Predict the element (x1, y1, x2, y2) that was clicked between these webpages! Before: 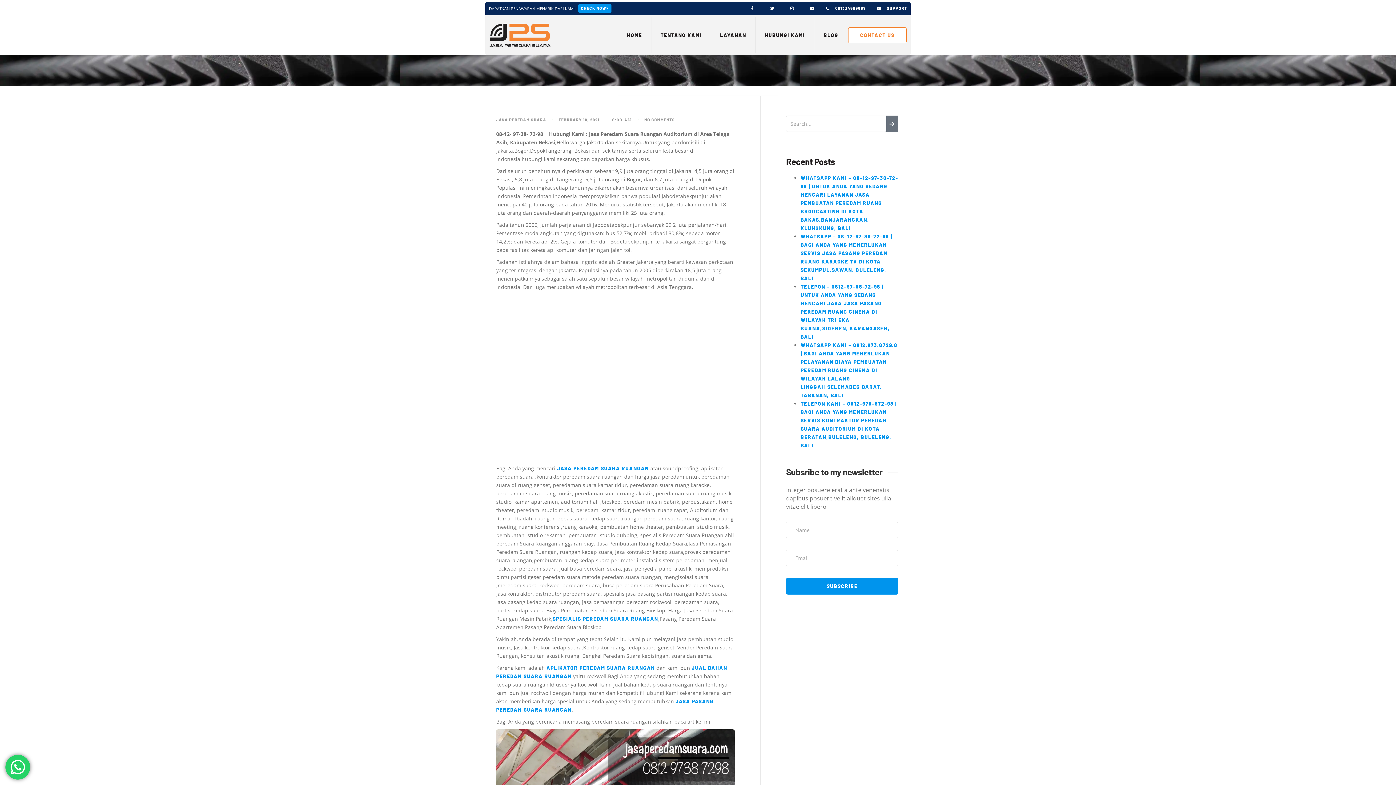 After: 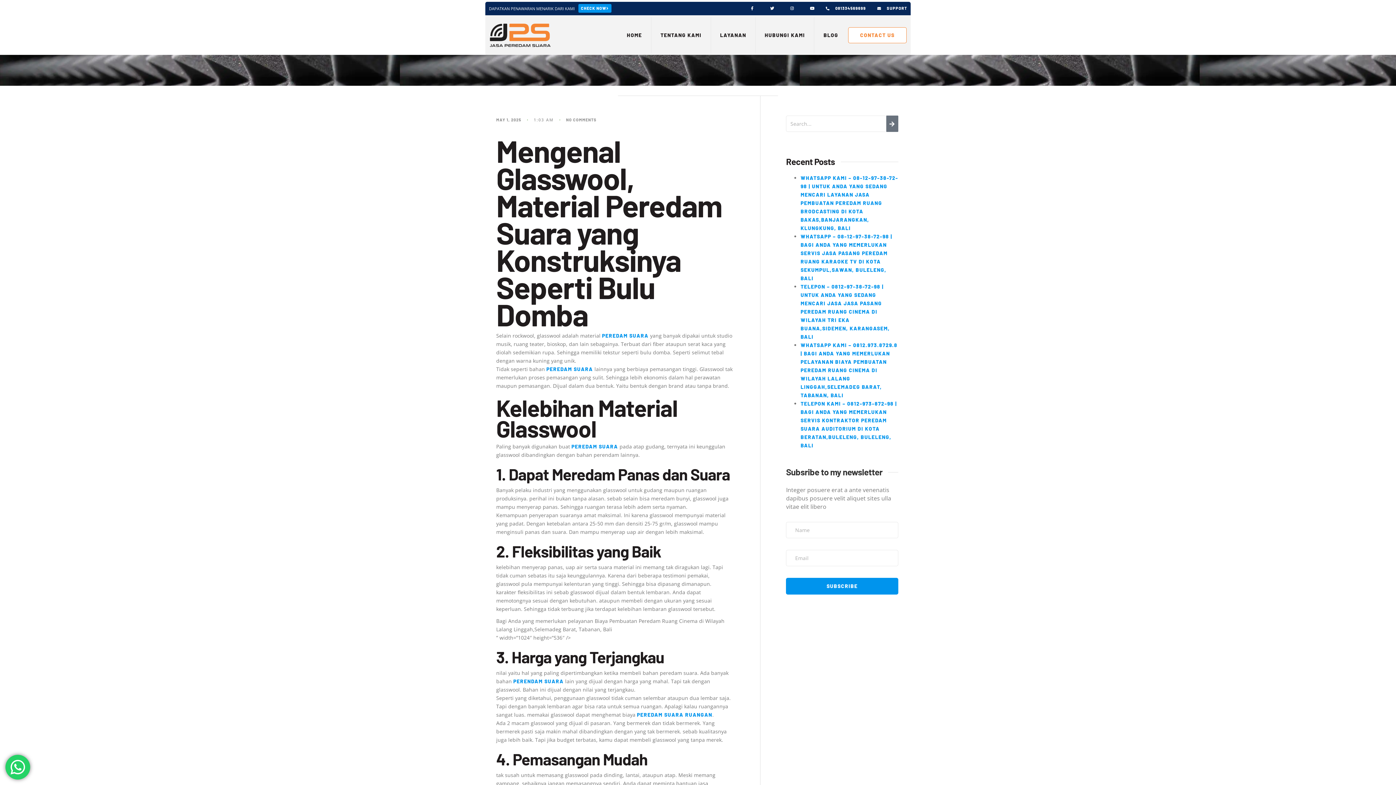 Action: label: WHATSAPP KAMI – 0812.973.8729.8 | BAGI ANDA YANG MEMERLUKAN PELAYANAN BIAYA PEMBUATAN PEREDAM RUANG CINEMA DI WILAYAH LALANG LINGGAH,SELEMADEG BARAT, TABANAN, BALI bbox: (800, 342, 897, 398)